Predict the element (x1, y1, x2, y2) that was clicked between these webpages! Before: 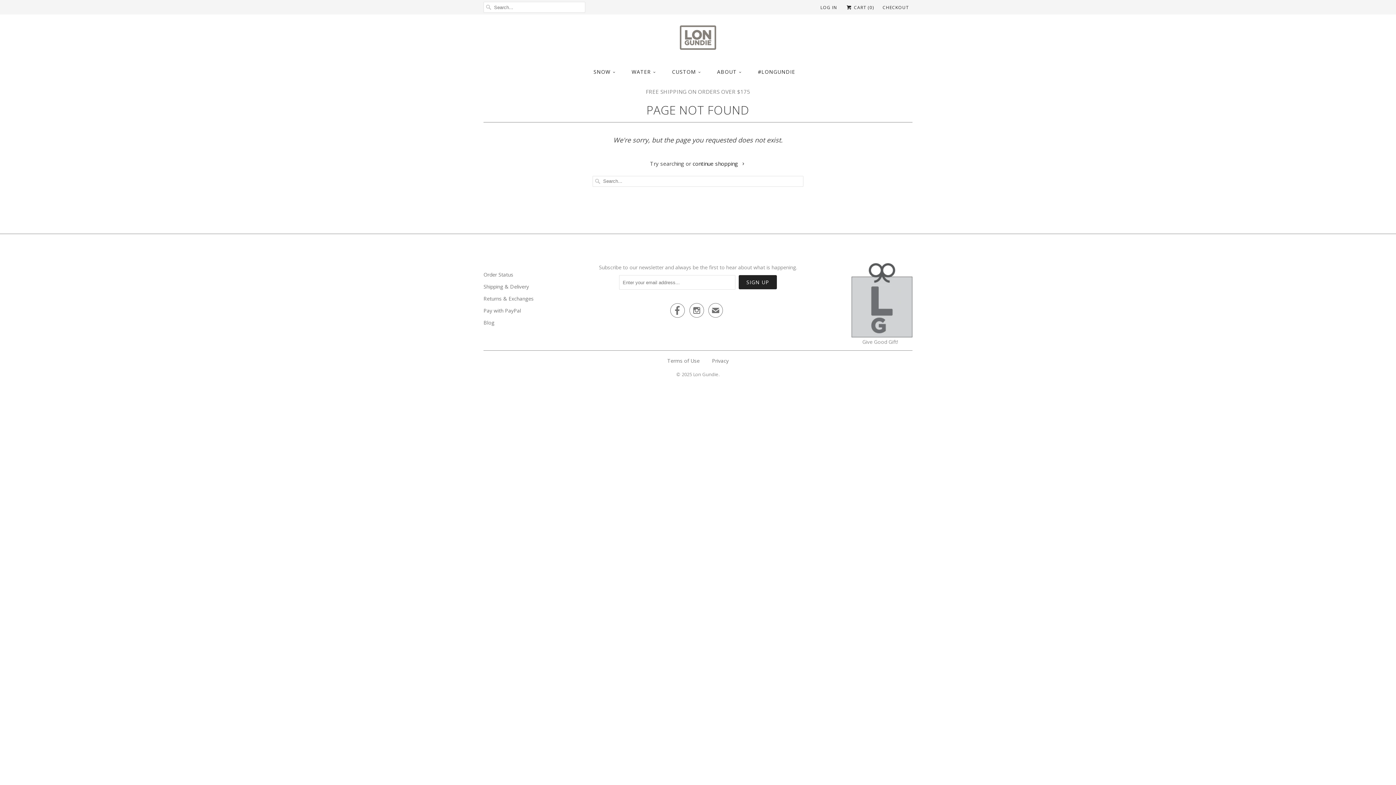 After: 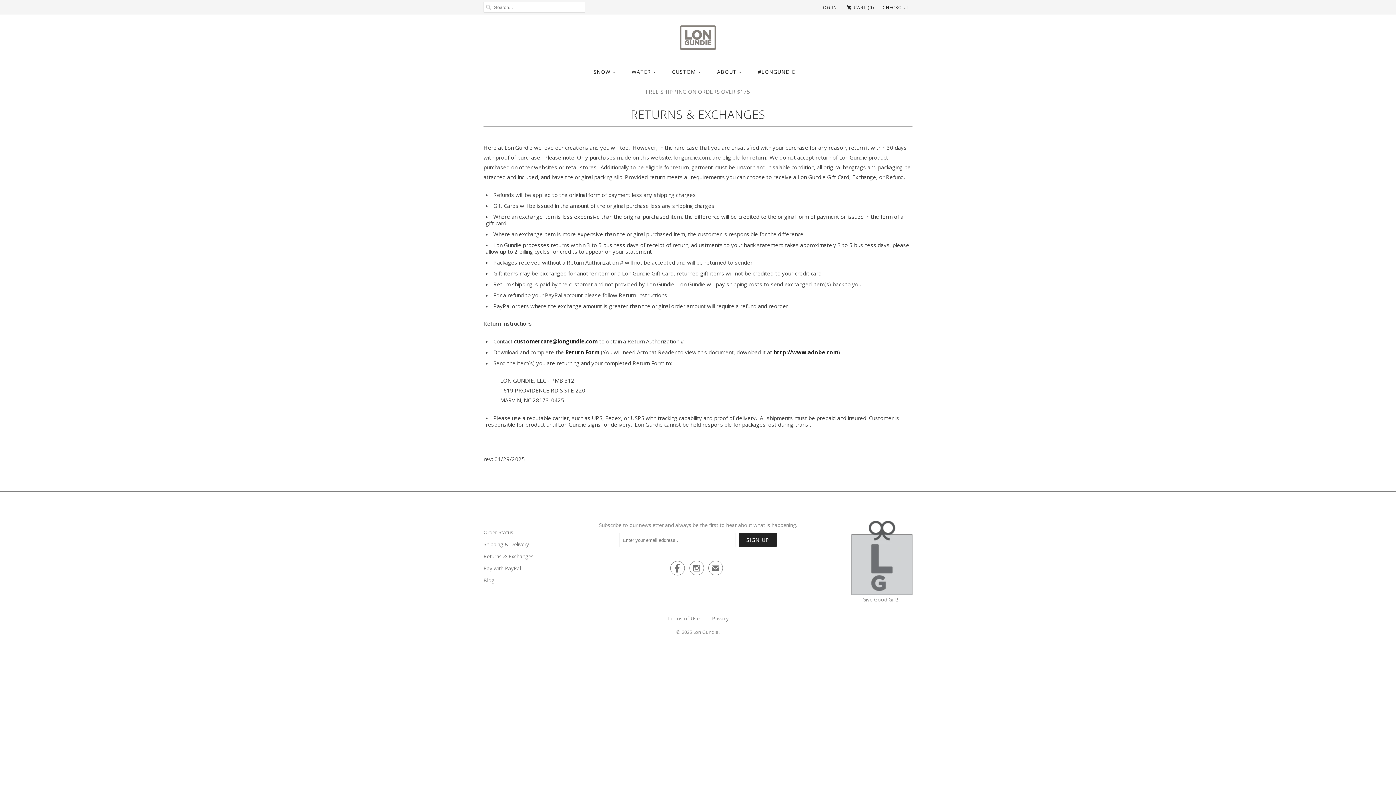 Action: bbox: (483, 295, 533, 302) label: Returns & Exchanges